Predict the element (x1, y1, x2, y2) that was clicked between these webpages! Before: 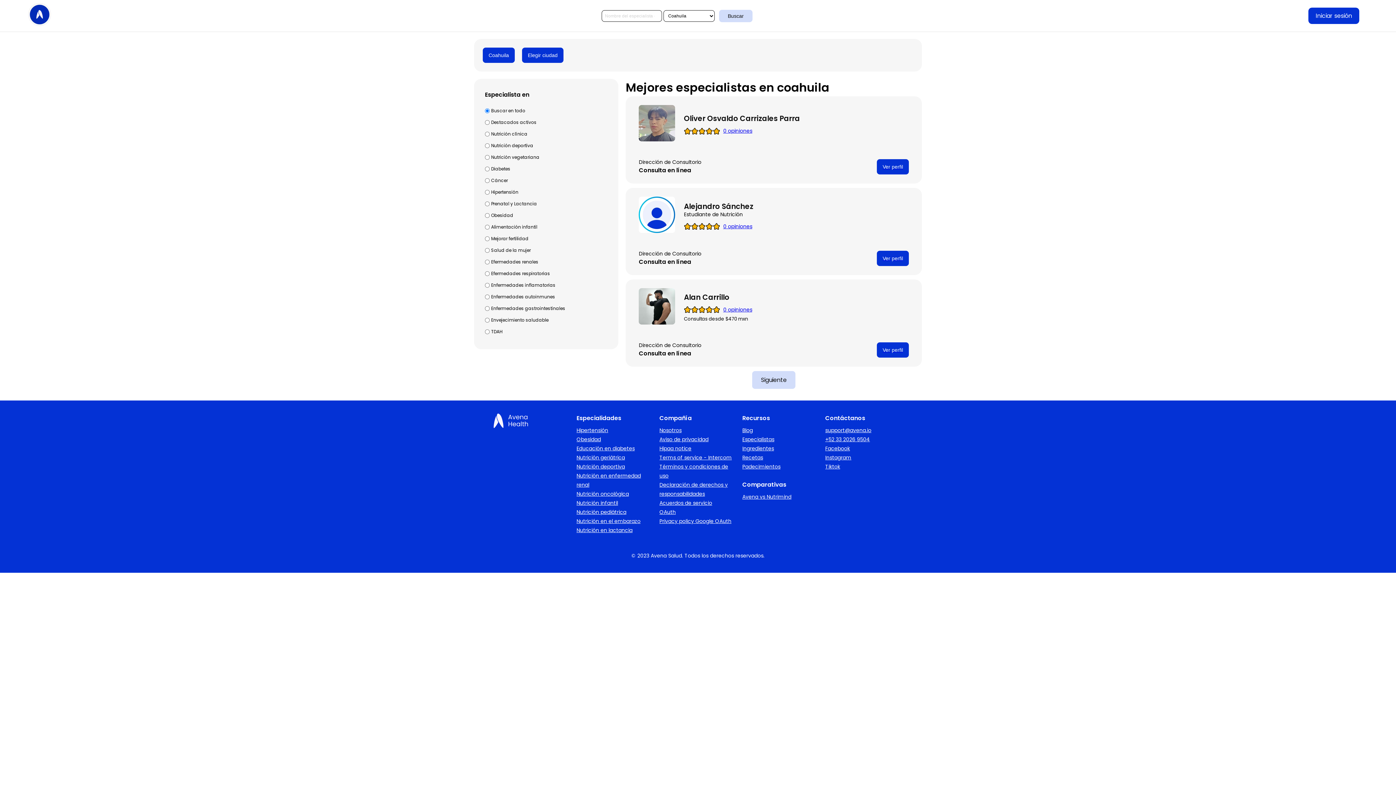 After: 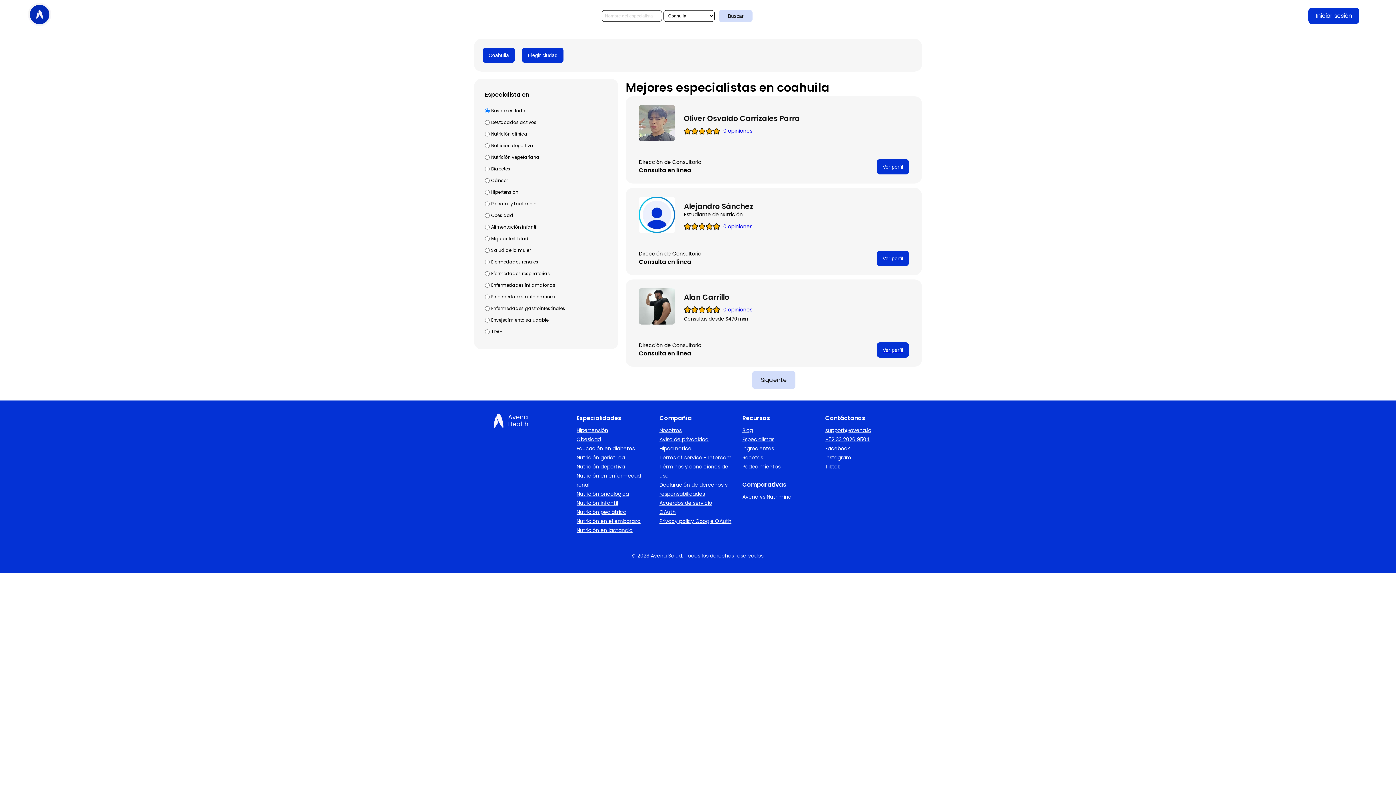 Action: label: Nutrición en lactancia bbox: (576, 526, 632, 534)